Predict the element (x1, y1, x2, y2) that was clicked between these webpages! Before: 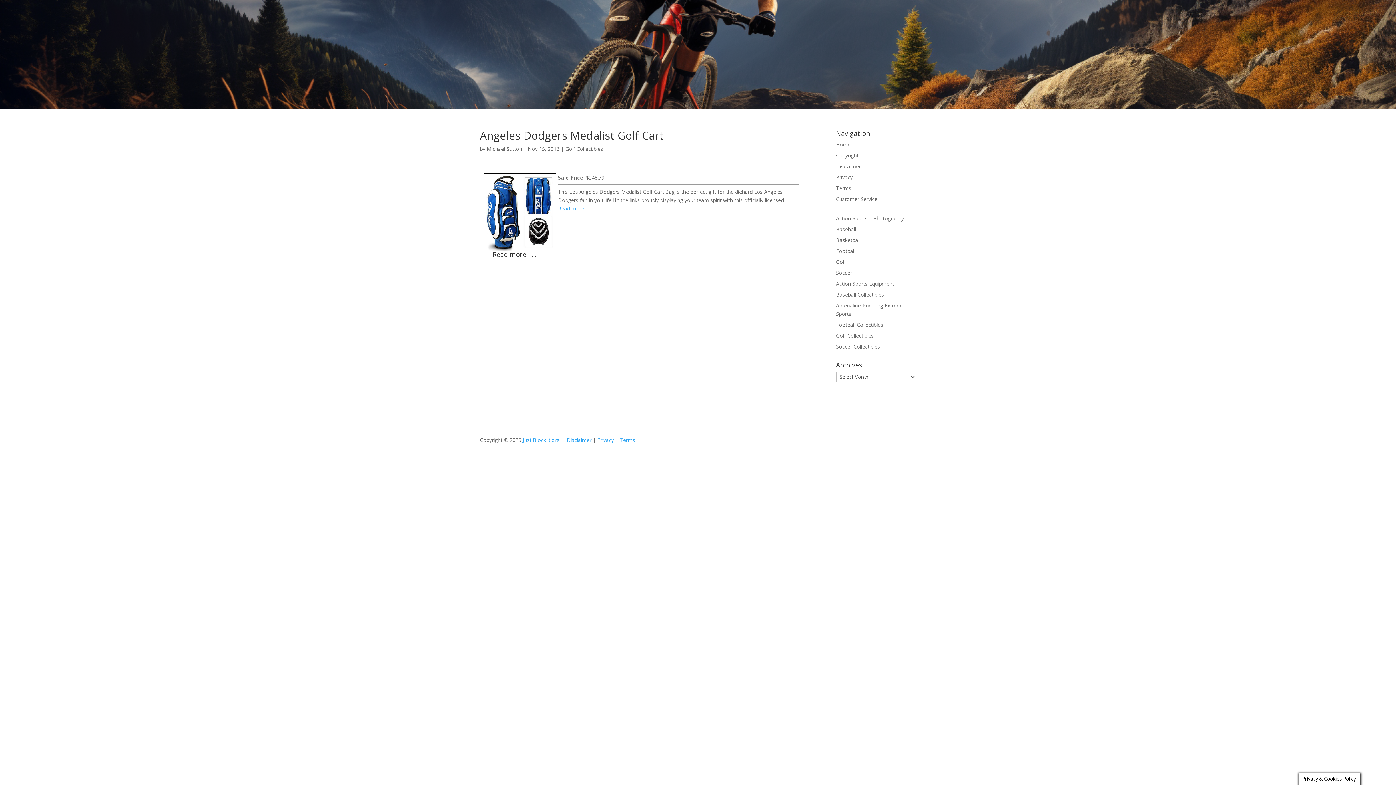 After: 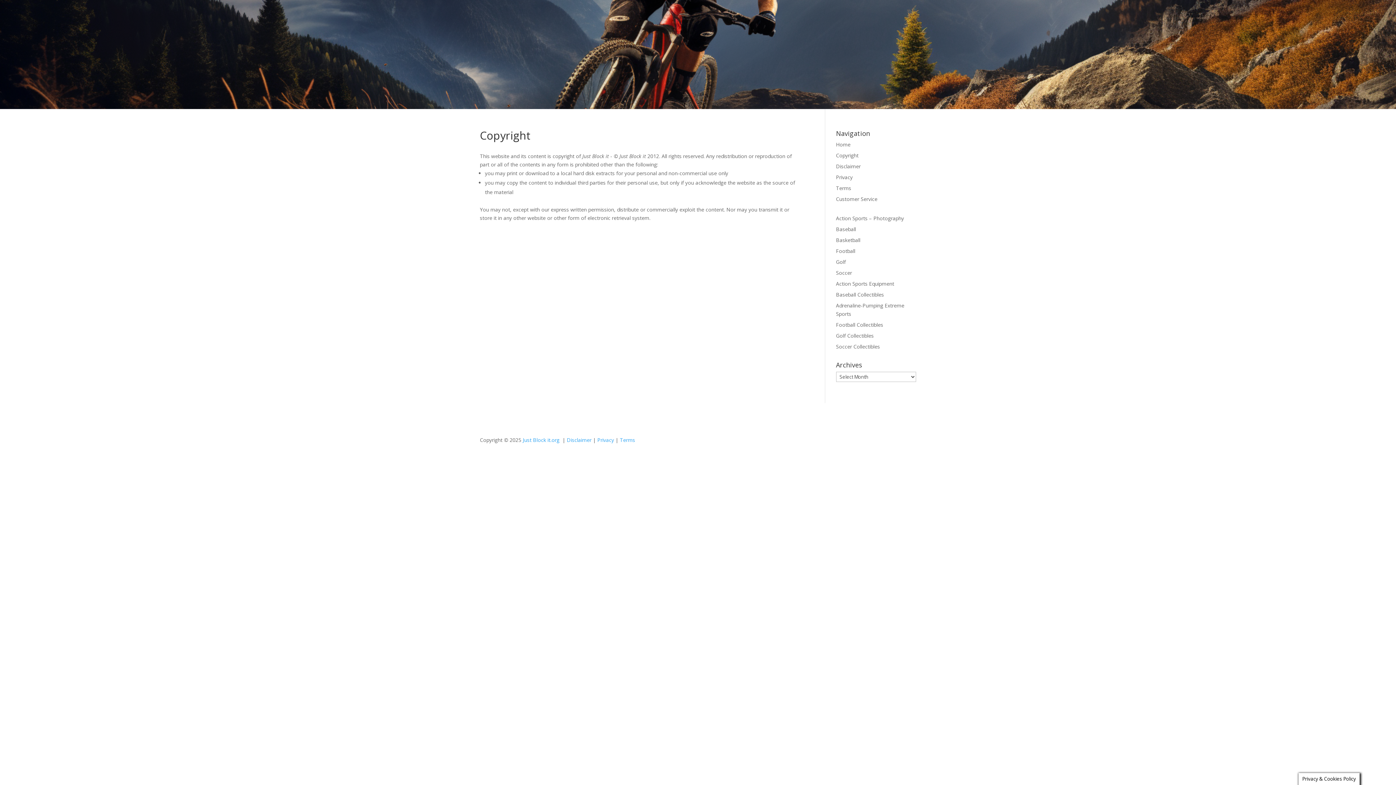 Action: bbox: (836, 152, 858, 158) label: Copyright